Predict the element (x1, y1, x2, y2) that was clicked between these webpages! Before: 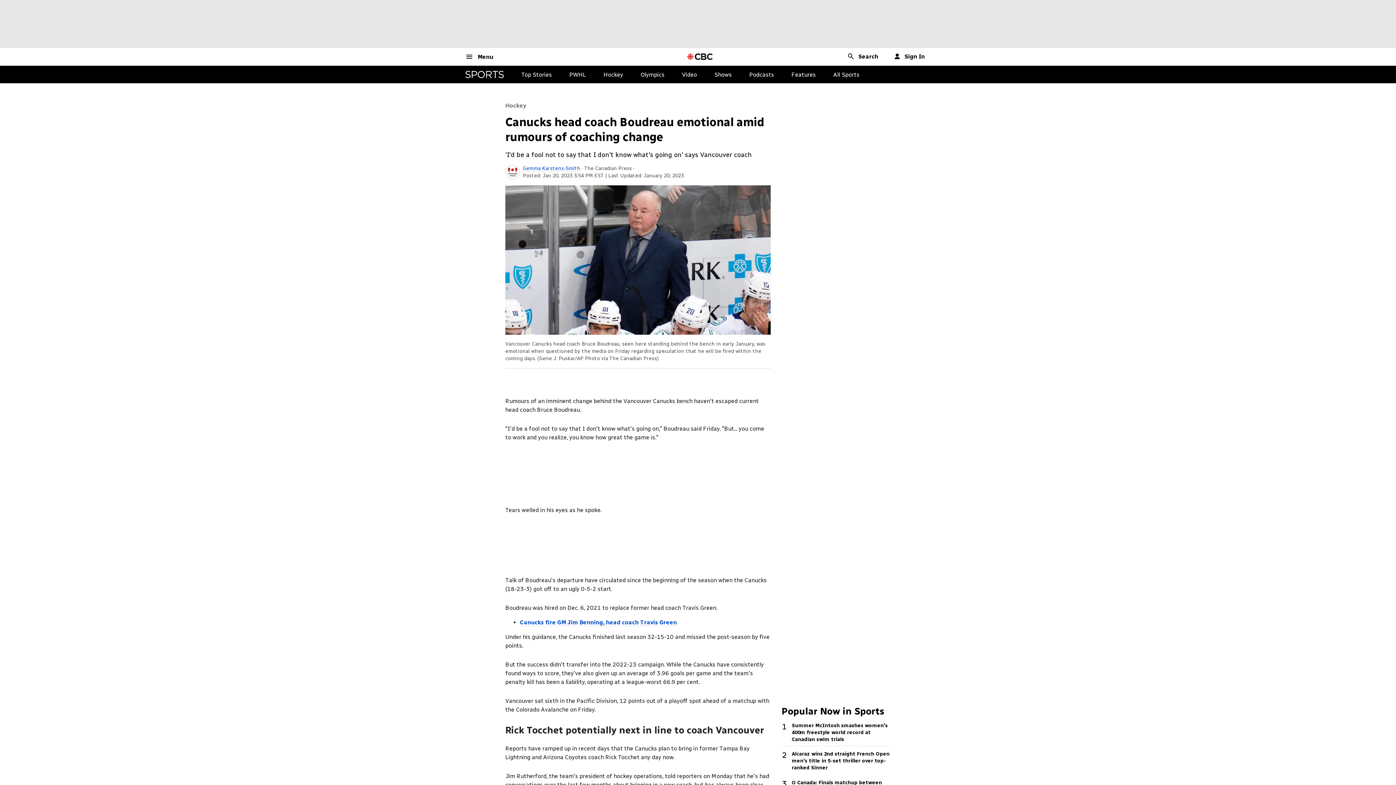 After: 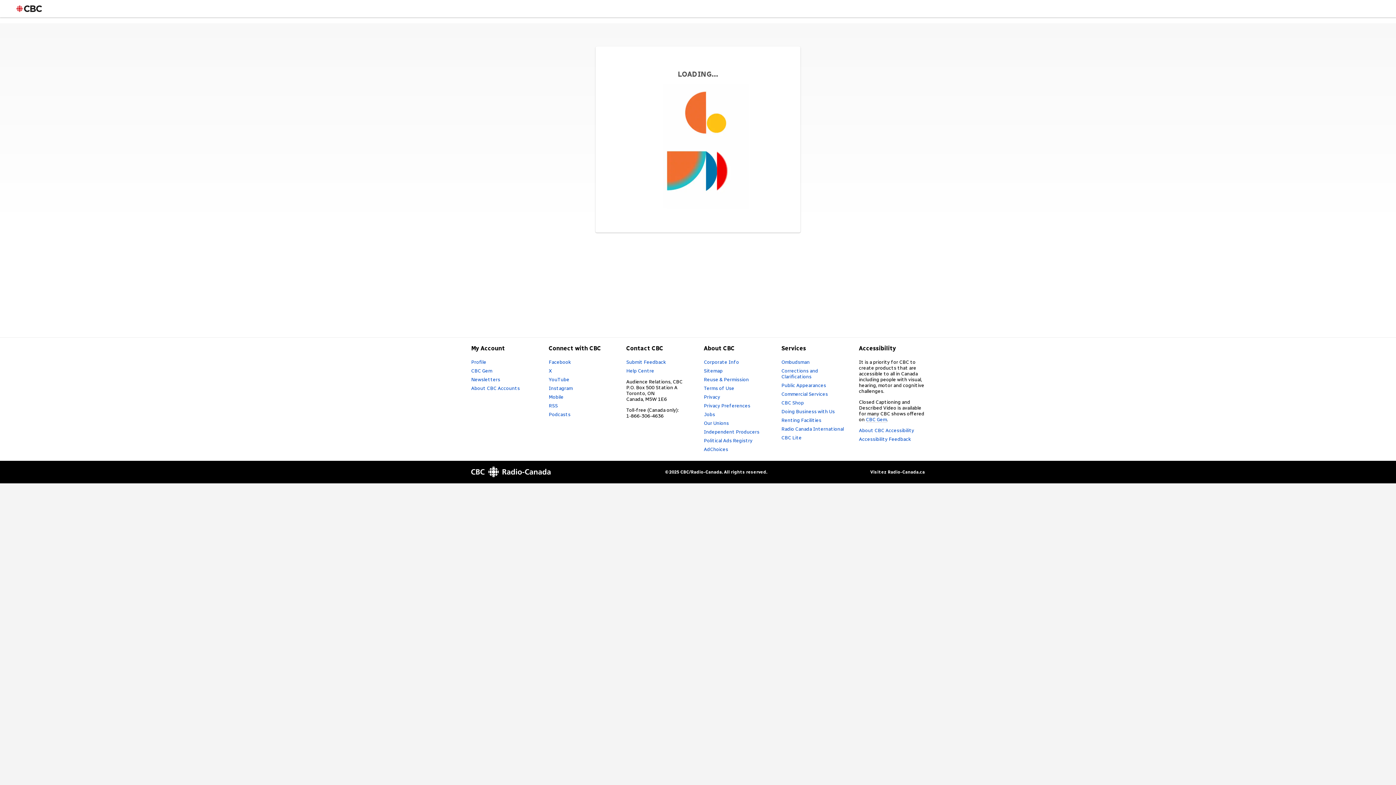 Action: label: Sign In bbox: (894, 52, 925, 60)